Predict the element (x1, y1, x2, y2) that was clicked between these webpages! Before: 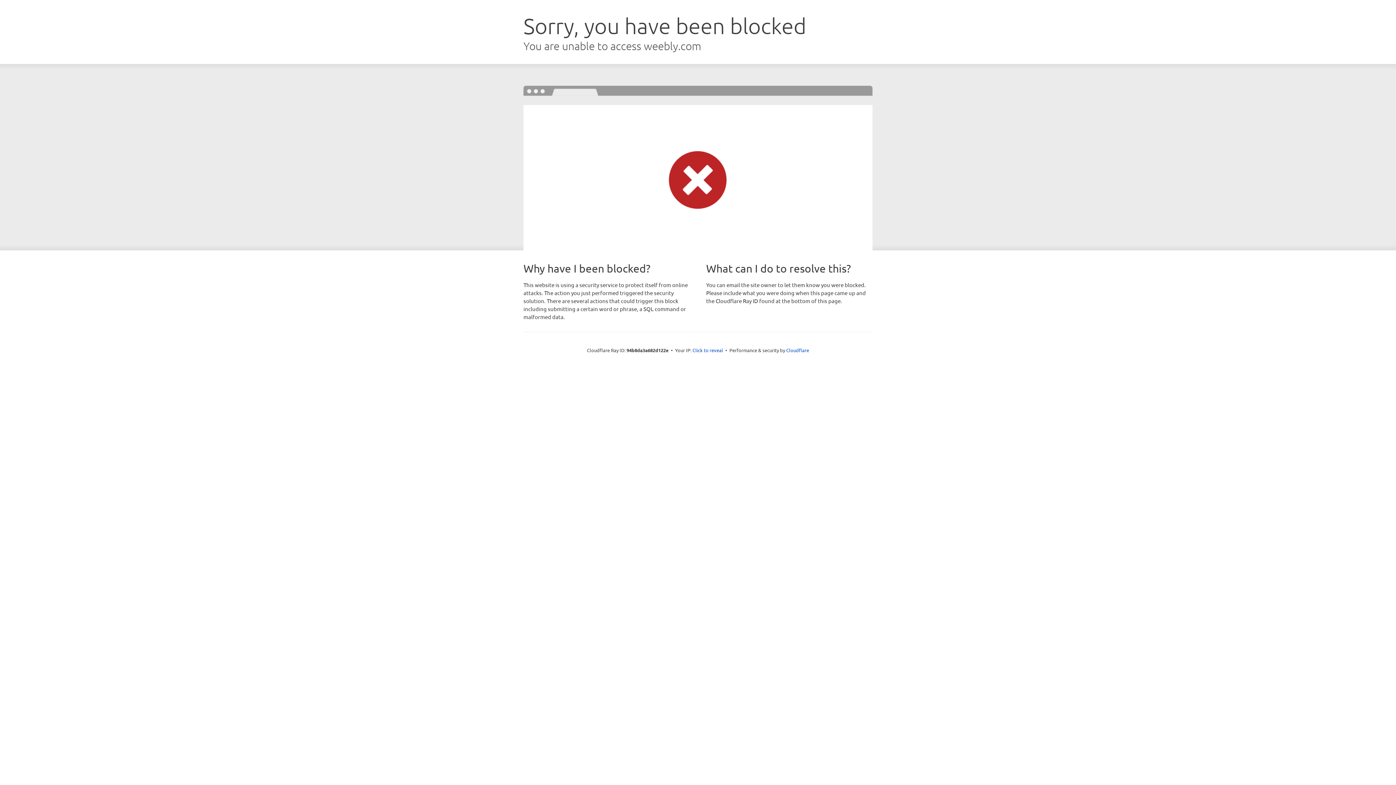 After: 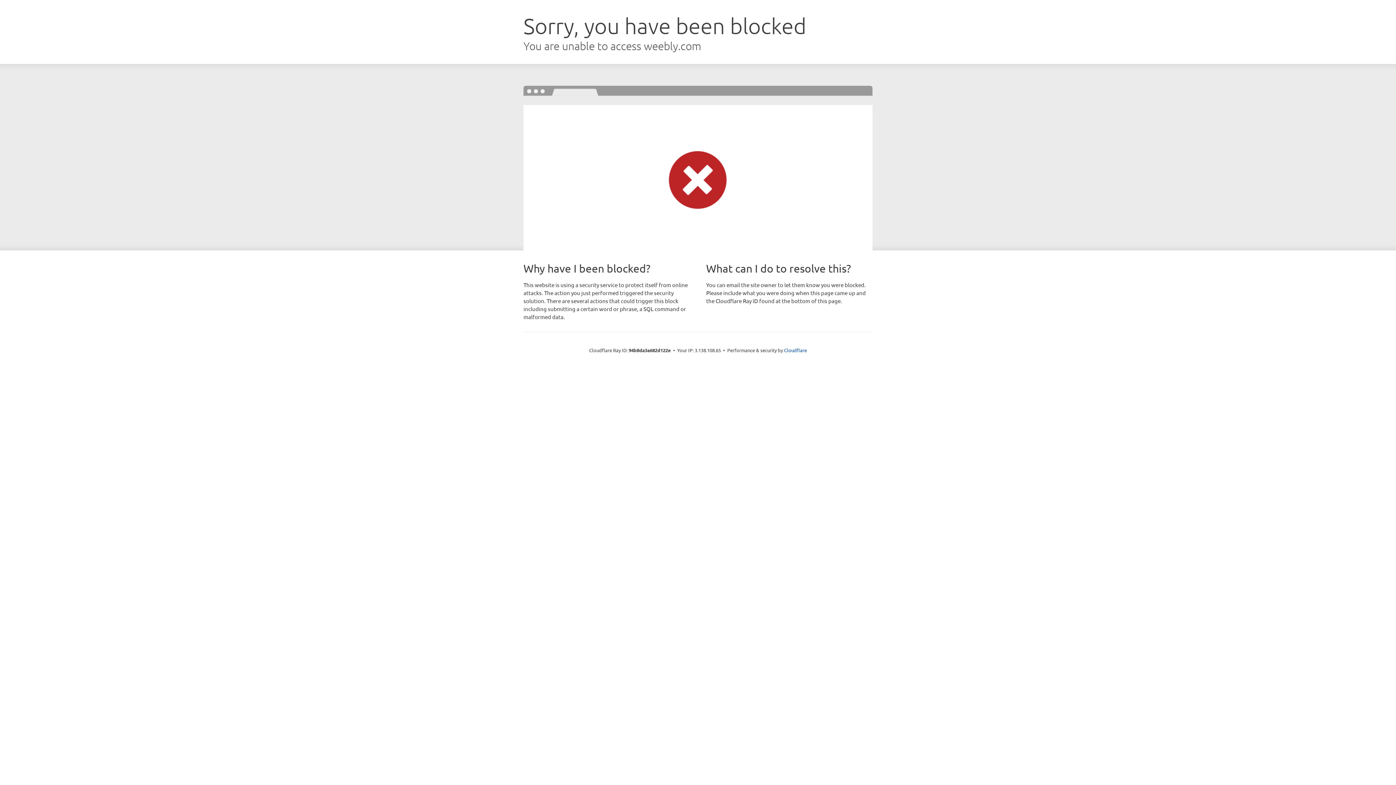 Action: label: Click to reveal bbox: (692, 346, 723, 353)